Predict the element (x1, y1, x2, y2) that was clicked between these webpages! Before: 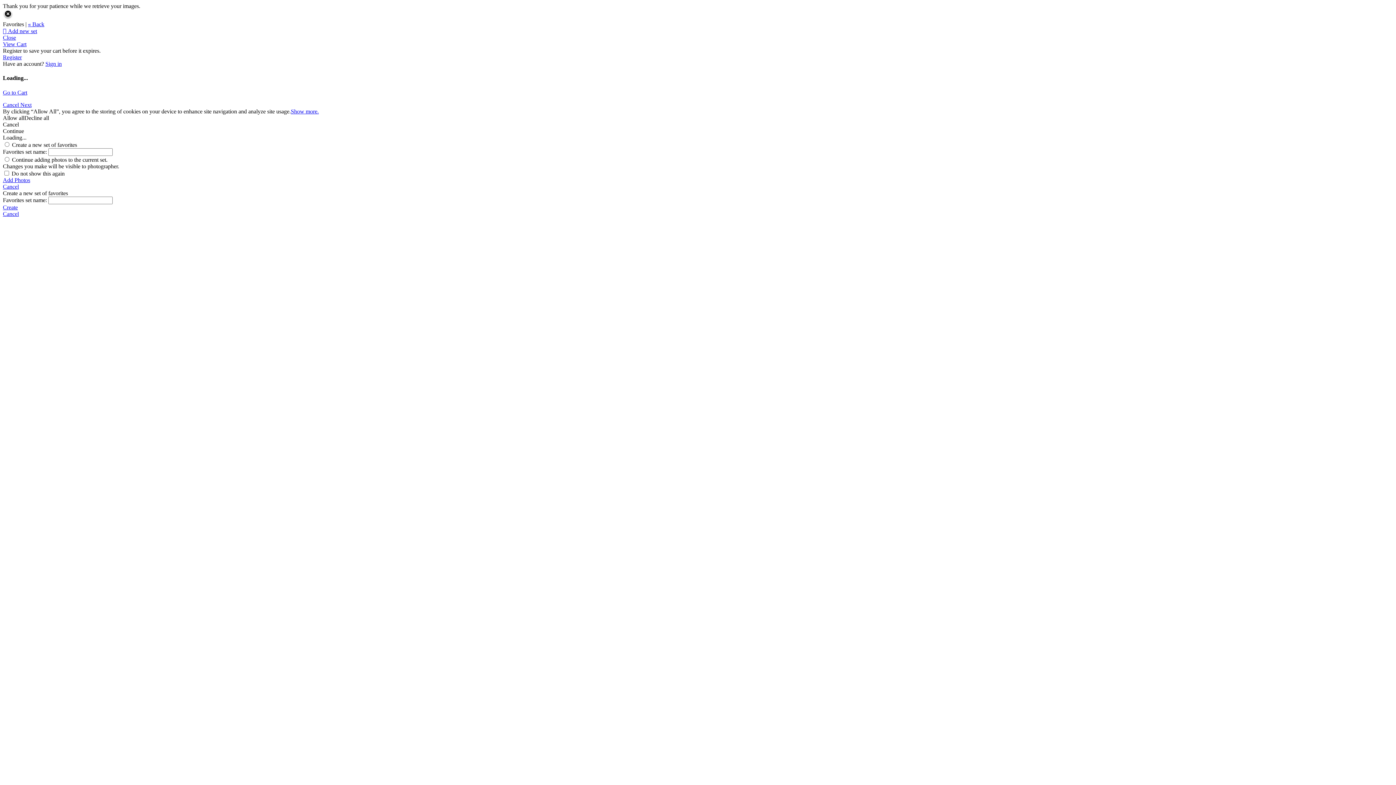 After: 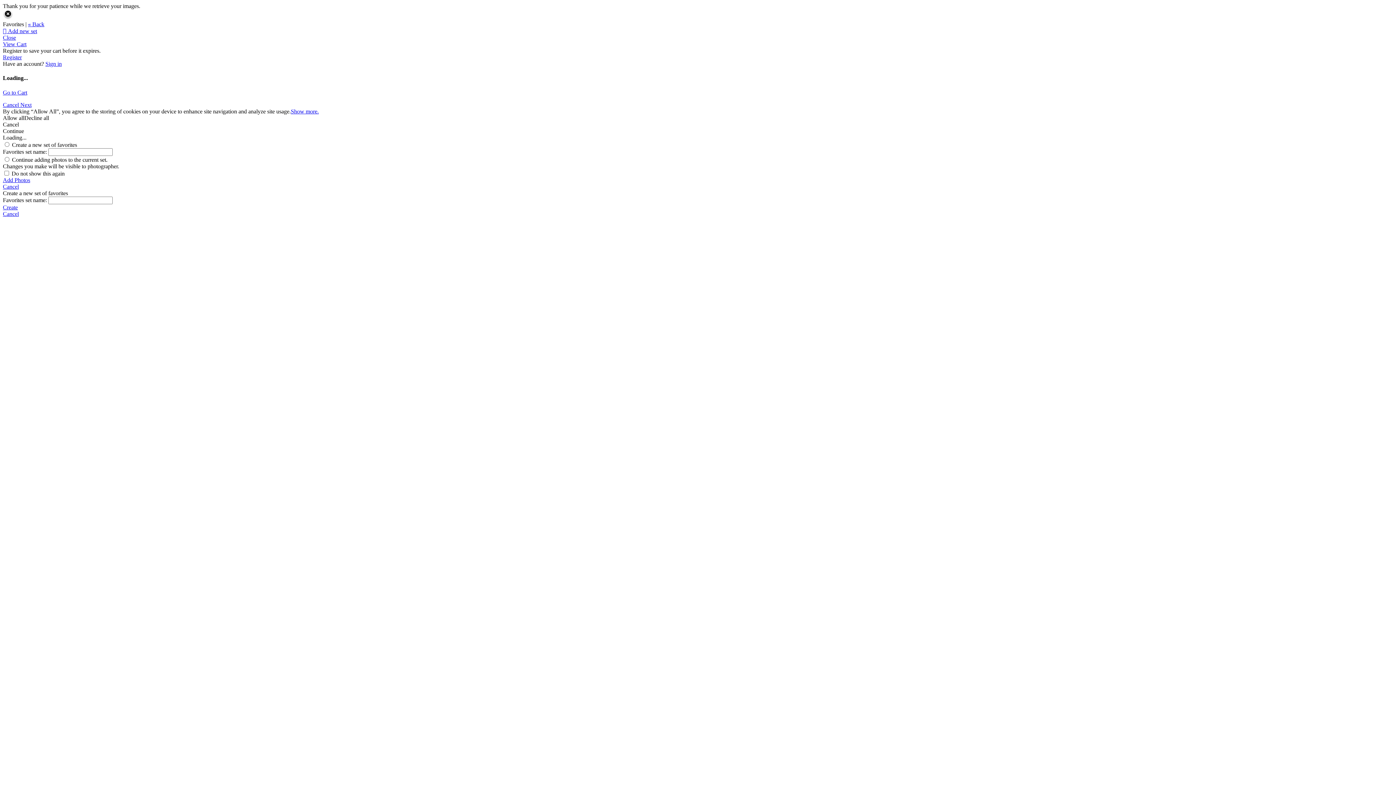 Action: label: Allow all bbox: (2, 114, 24, 120)